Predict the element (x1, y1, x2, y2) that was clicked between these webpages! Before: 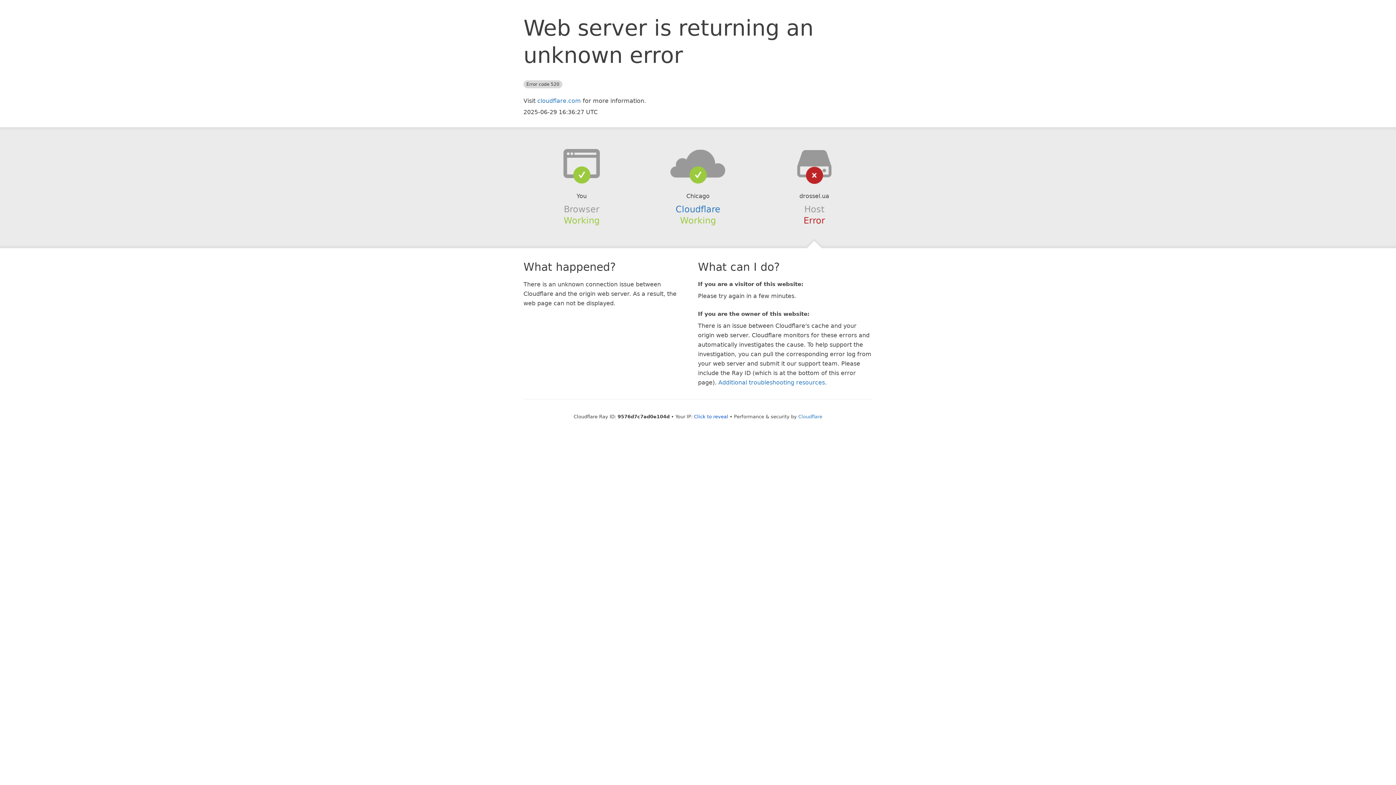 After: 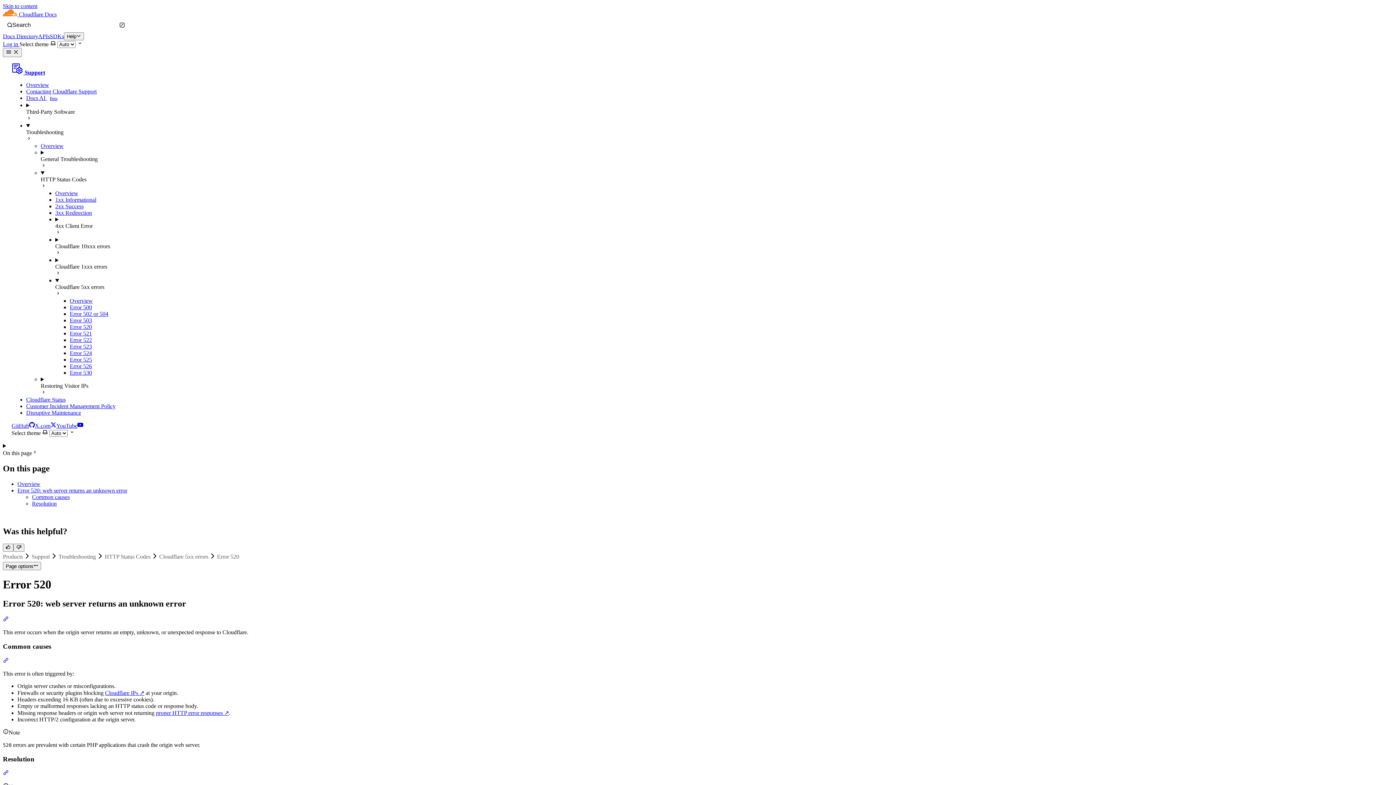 Action: label: Additional troubleshooting resources bbox: (718, 379, 825, 386)